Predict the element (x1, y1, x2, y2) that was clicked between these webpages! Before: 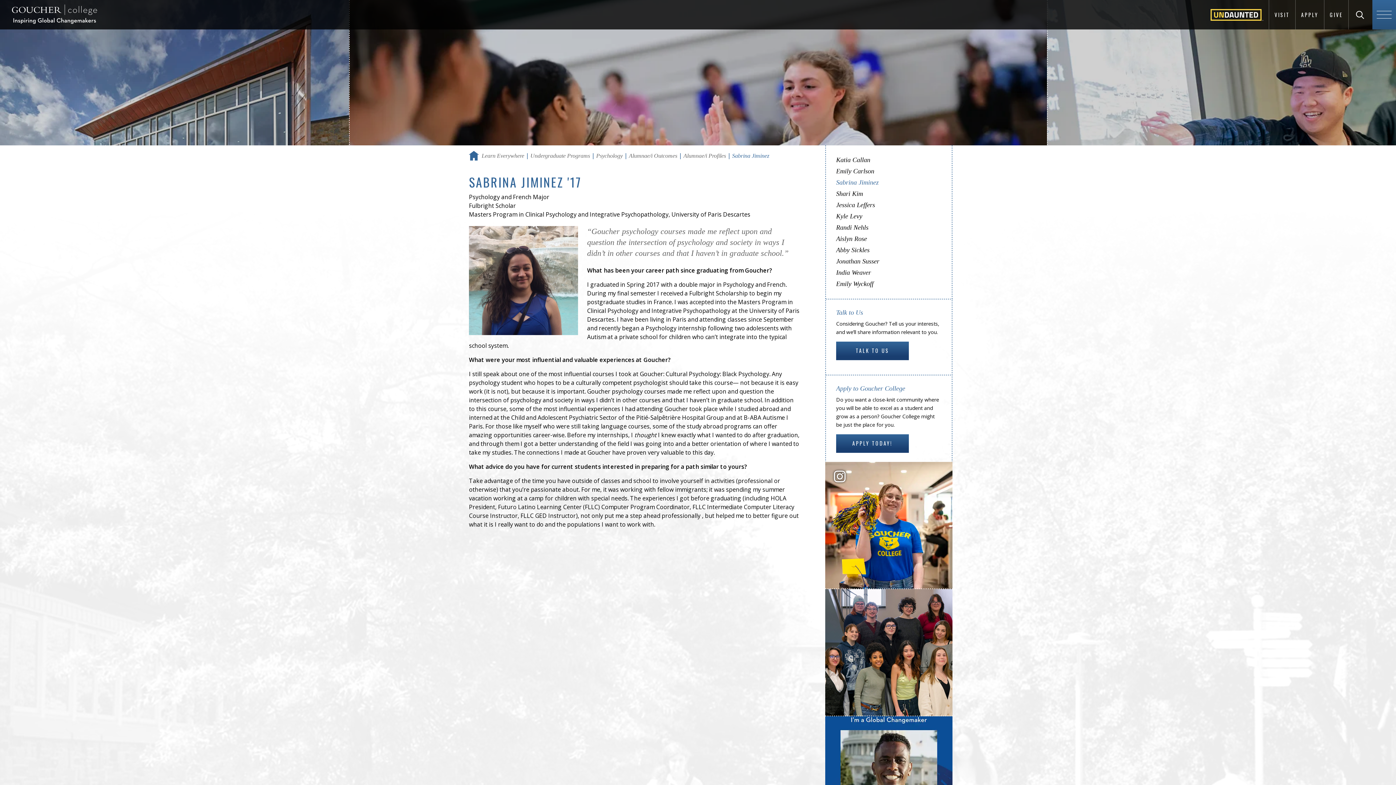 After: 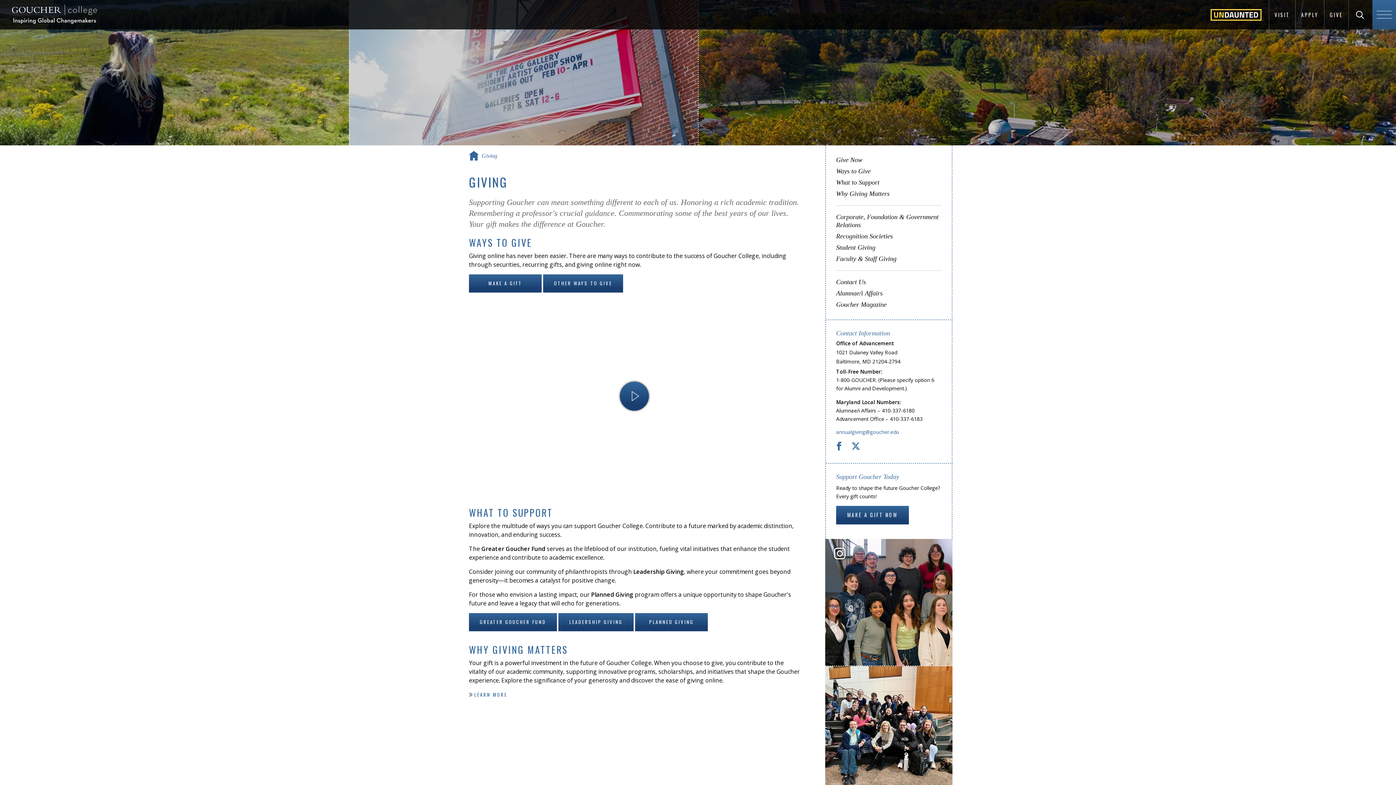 Action: bbox: (1324, 10, 1348, 18) label: GIVE